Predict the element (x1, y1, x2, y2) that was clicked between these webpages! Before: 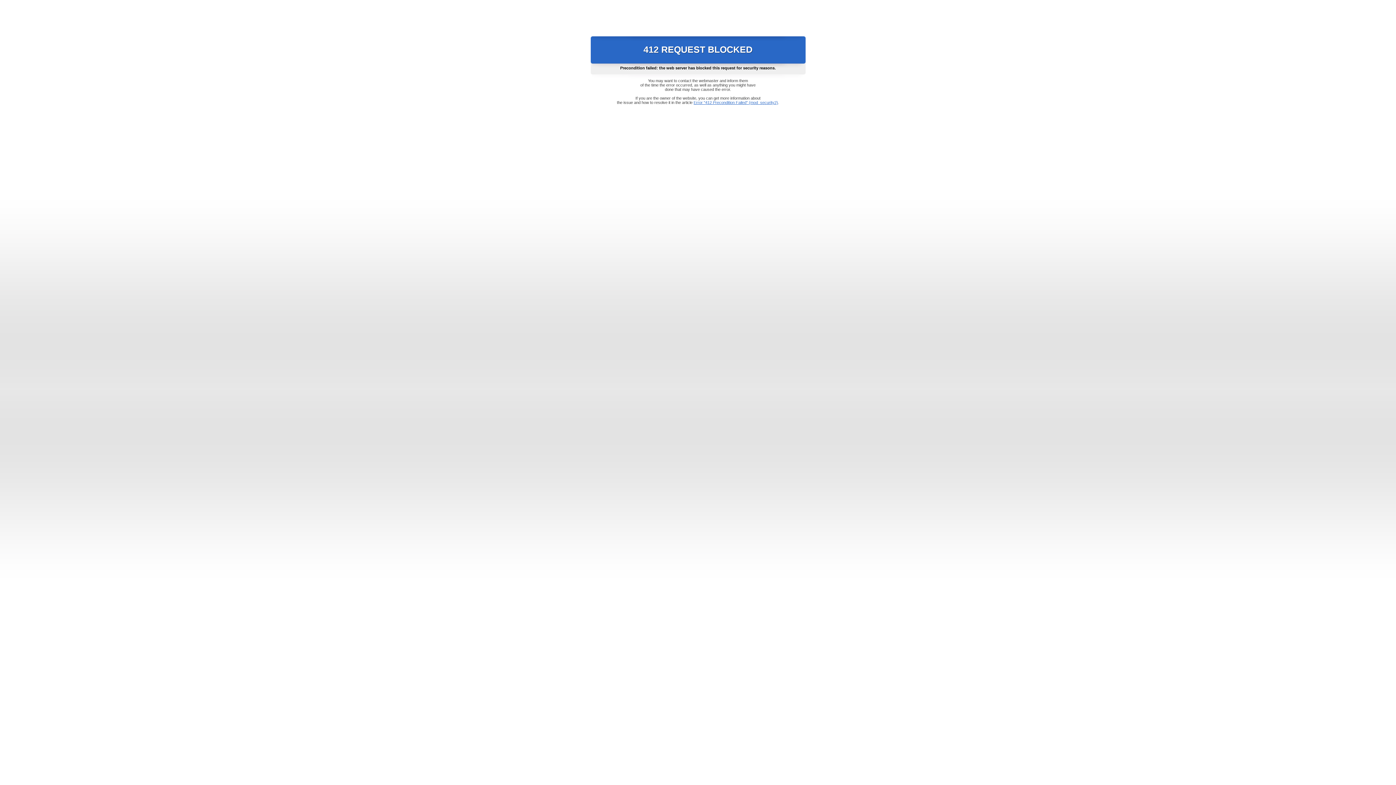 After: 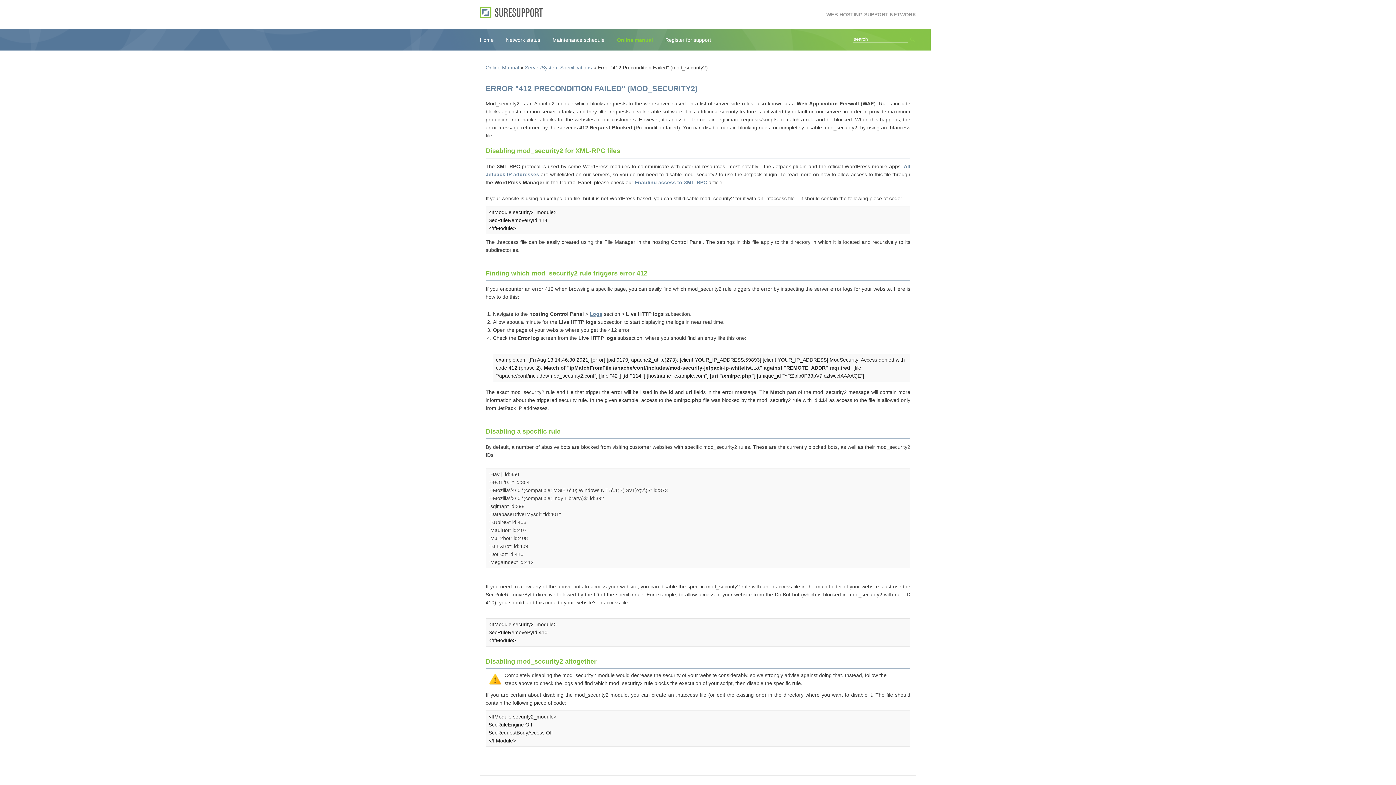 Action: label: Error "412 Precondition Failed" (mod_security2) bbox: (693, 100, 778, 104)